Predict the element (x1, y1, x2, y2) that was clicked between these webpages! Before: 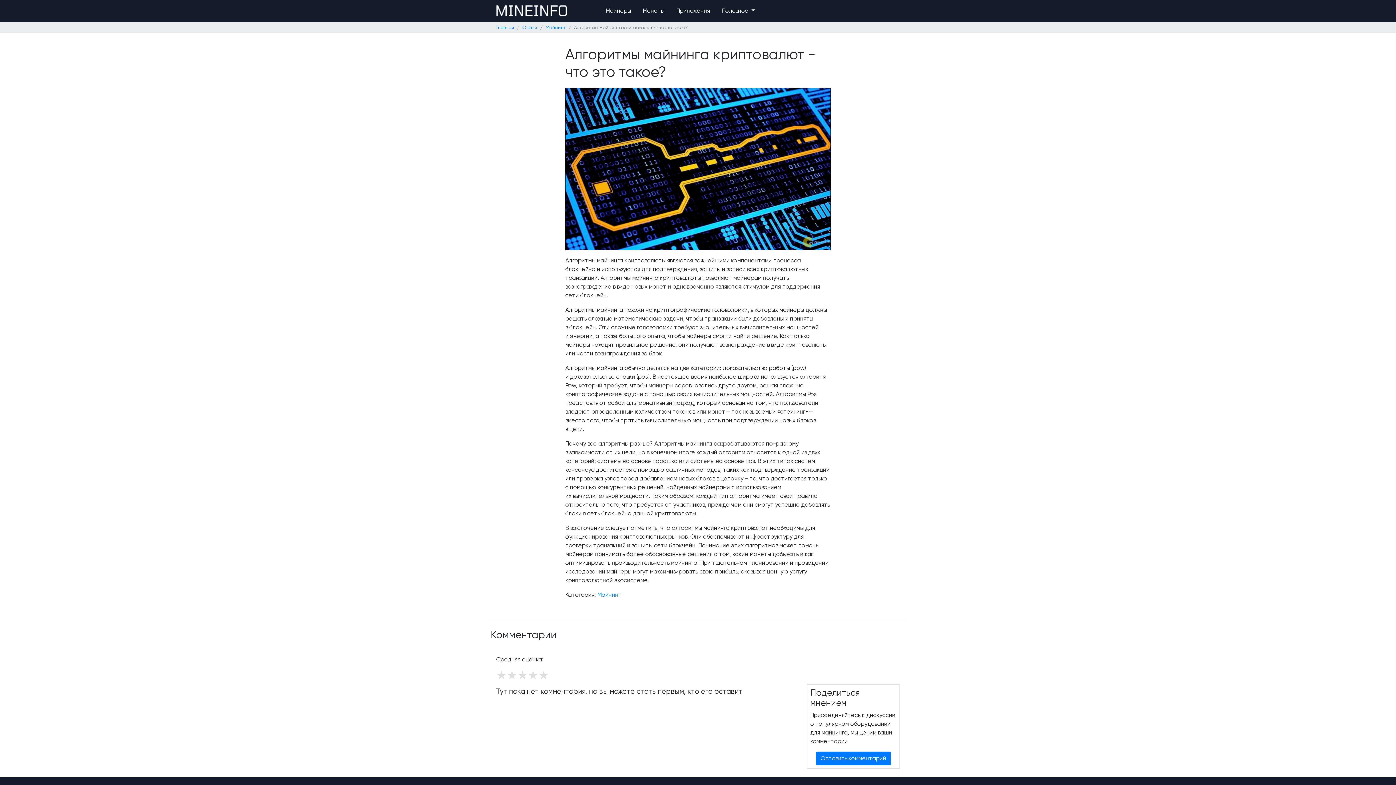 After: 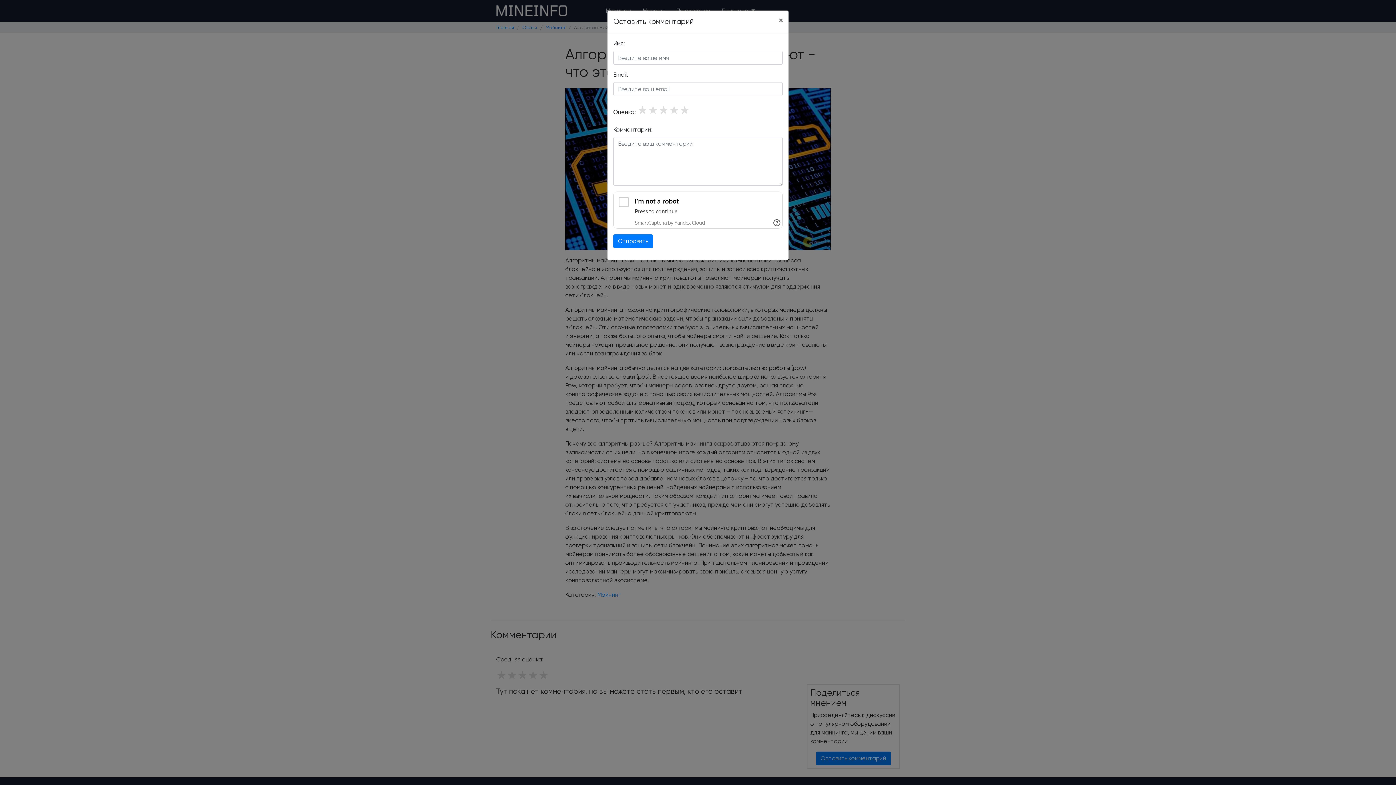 Action: label: Оставить комментарий bbox: (816, 752, 891, 765)